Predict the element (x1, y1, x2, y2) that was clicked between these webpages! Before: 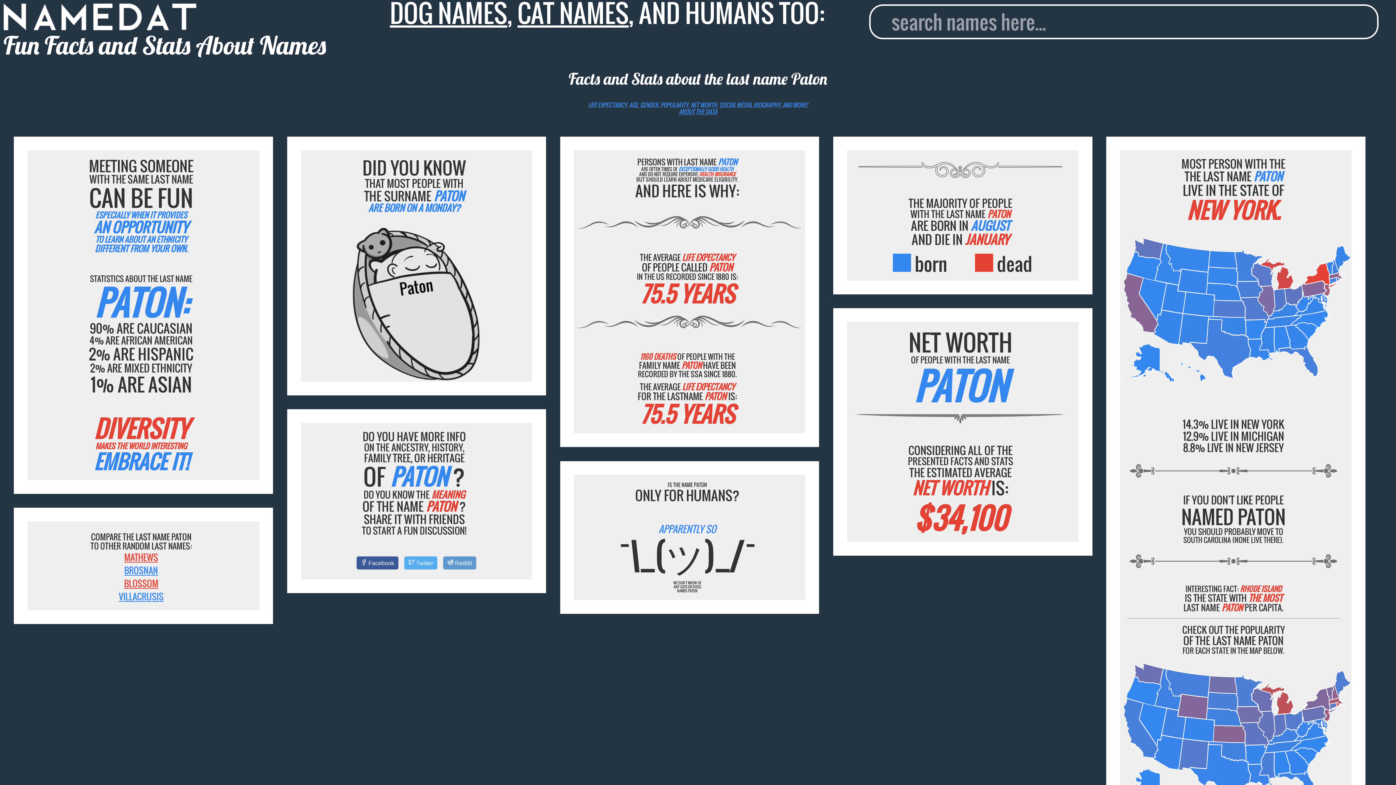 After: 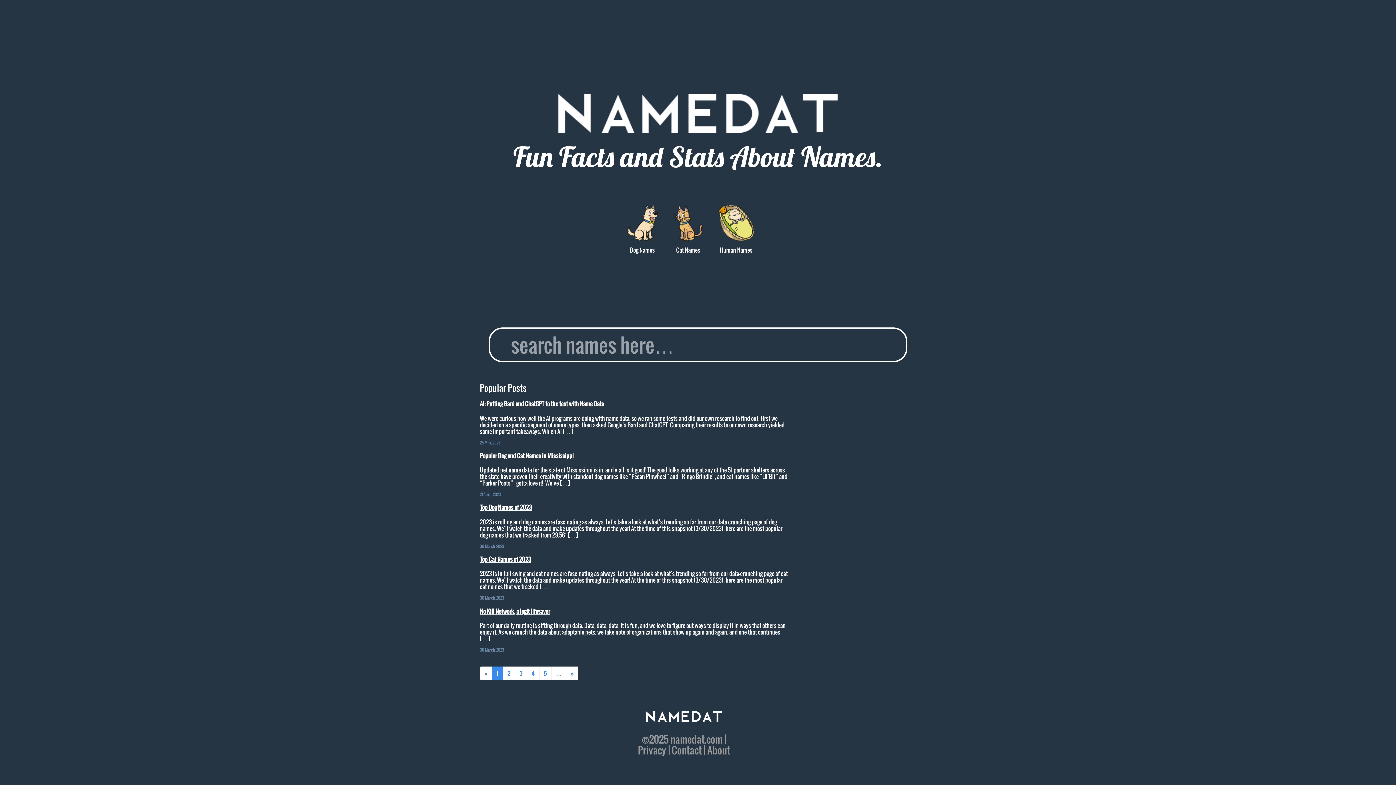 Action: label: Fun Facts and Stats About Names bbox: (3, 3, 326, 59)